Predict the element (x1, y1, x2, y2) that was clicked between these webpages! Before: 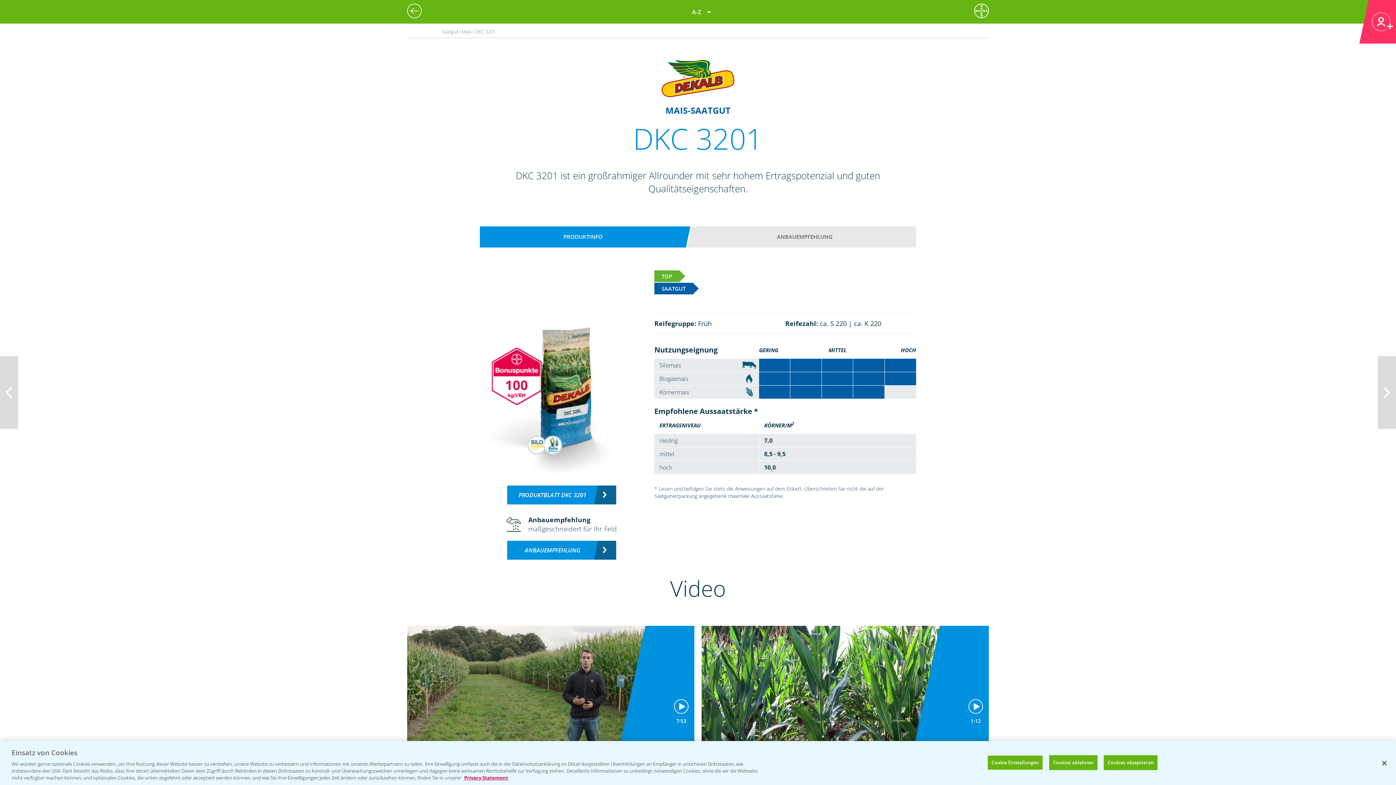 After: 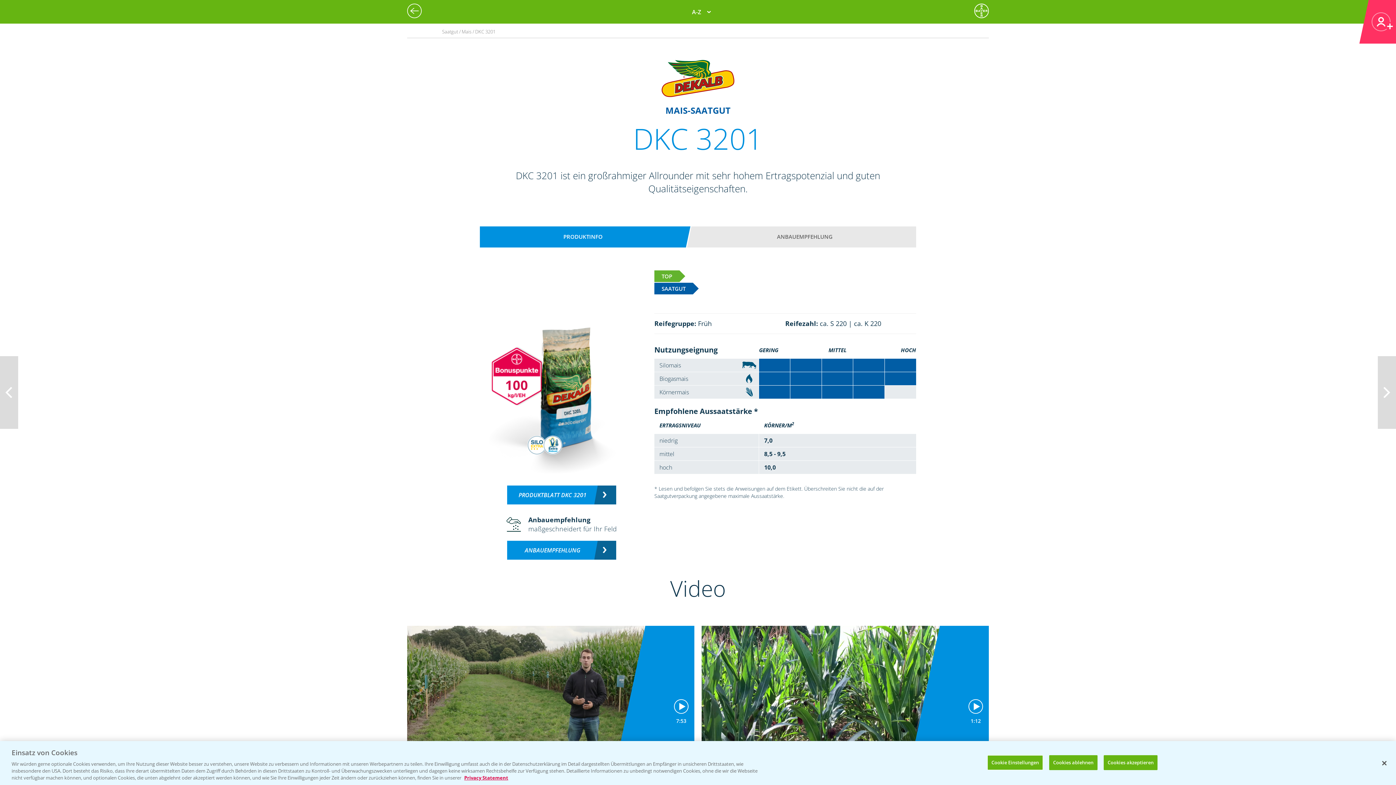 Action: bbox: (487, 229, 679, 244) label: PRODUKTINFO